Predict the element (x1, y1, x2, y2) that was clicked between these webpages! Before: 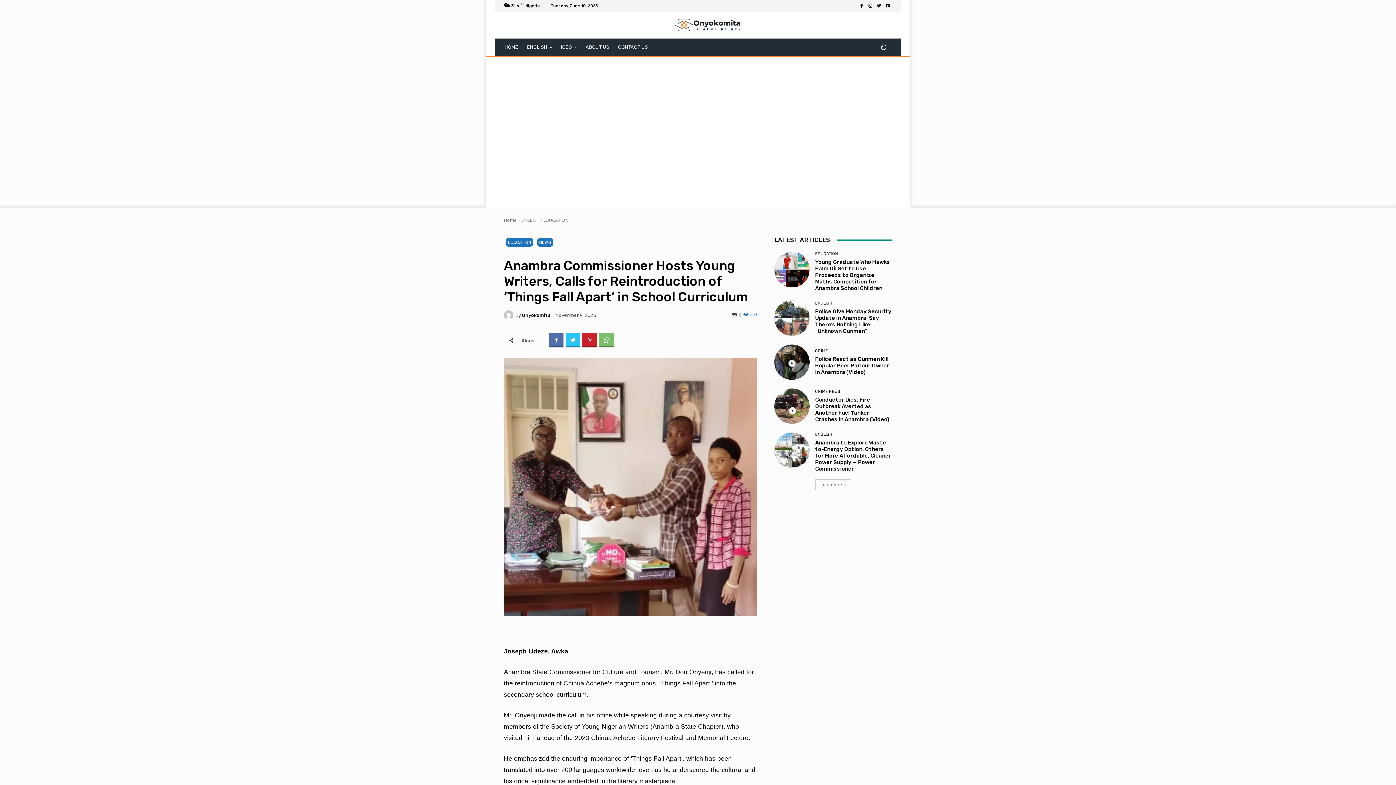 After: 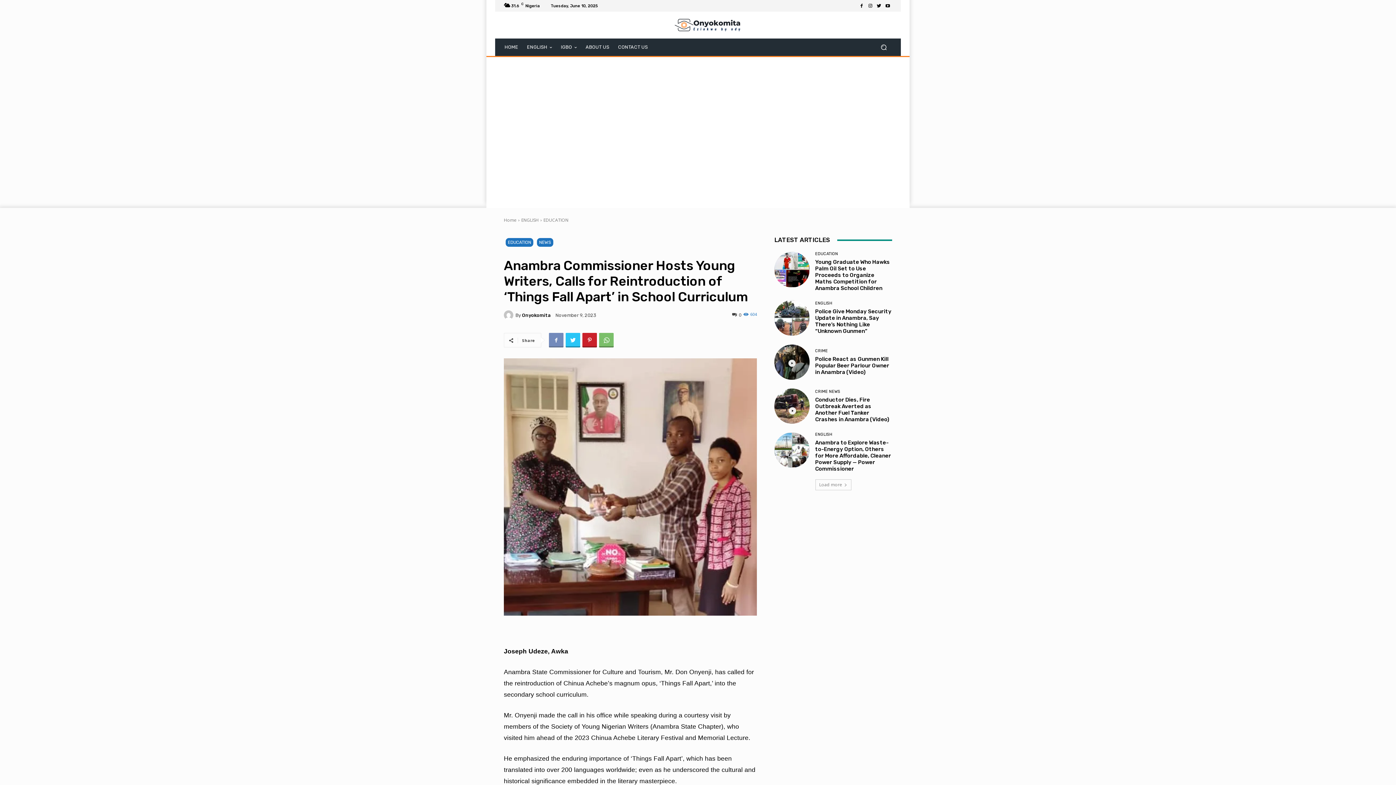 Action: bbox: (549, 333, 563, 347)